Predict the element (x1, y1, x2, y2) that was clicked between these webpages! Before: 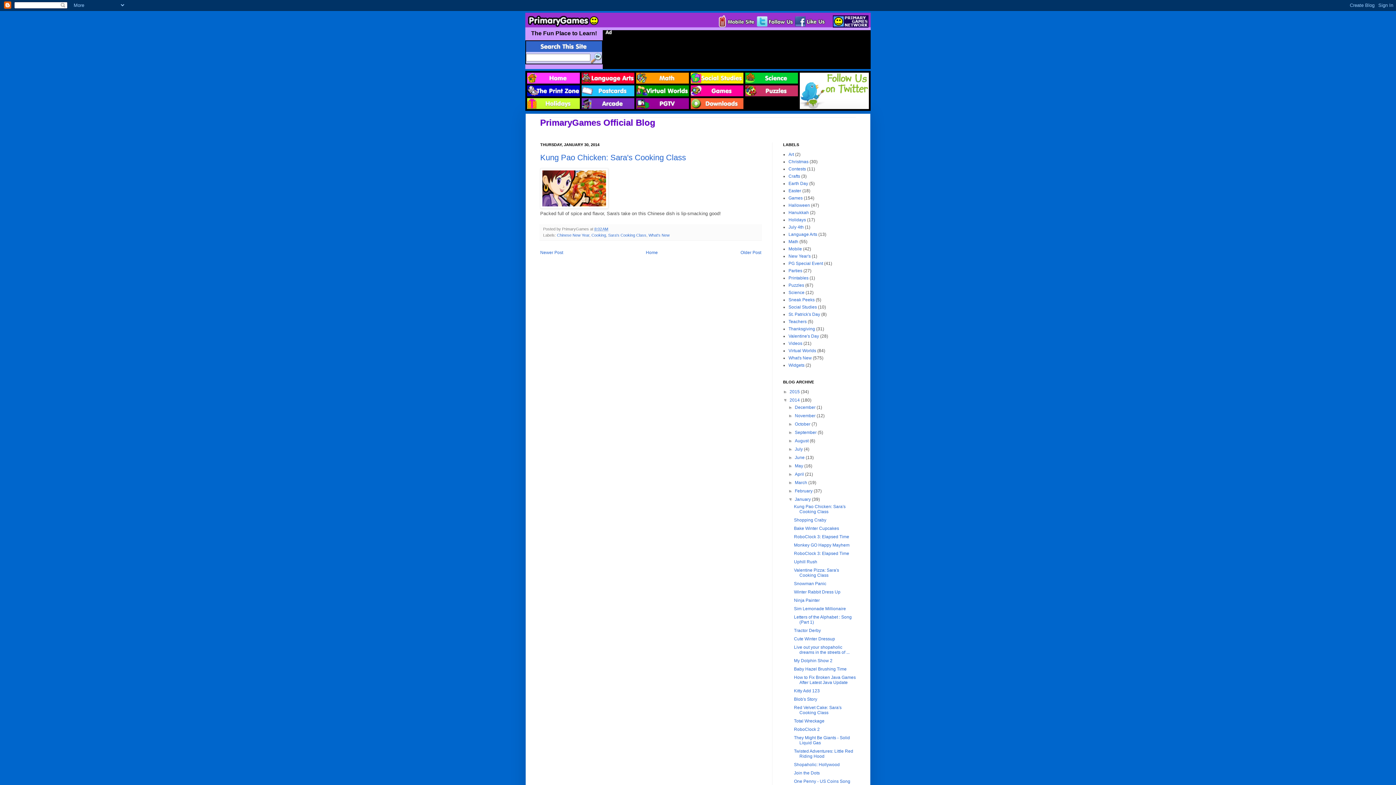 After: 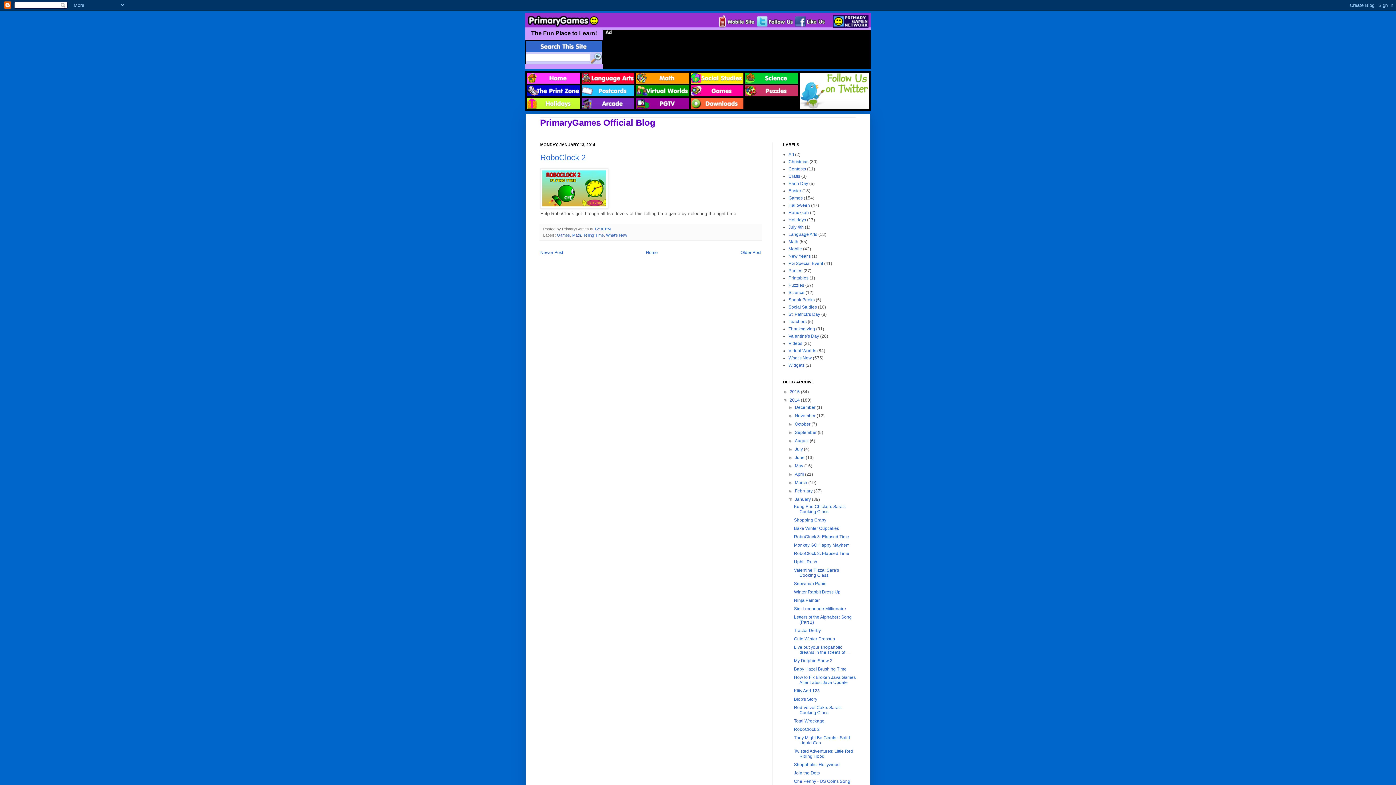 Action: label: RoboClock 2 bbox: (794, 727, 819, 732)